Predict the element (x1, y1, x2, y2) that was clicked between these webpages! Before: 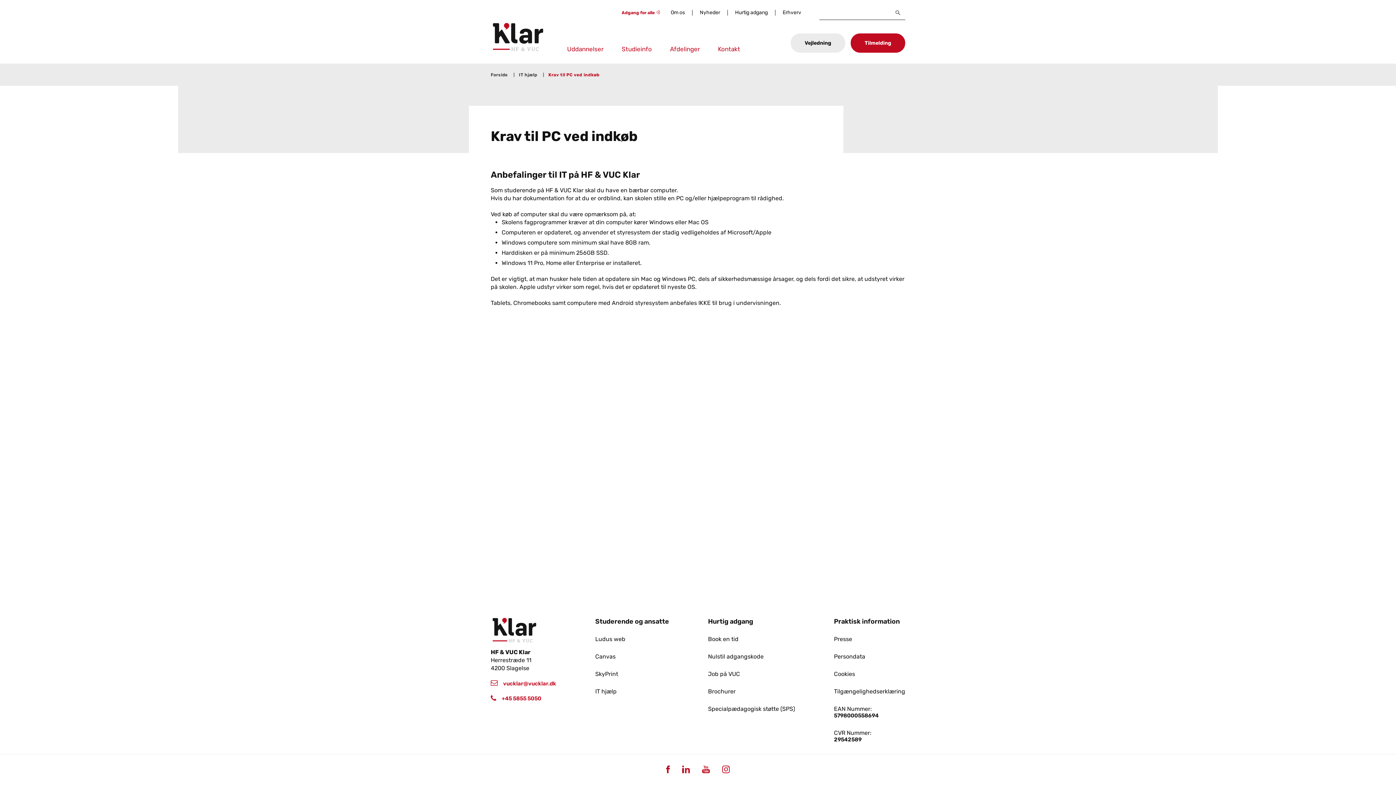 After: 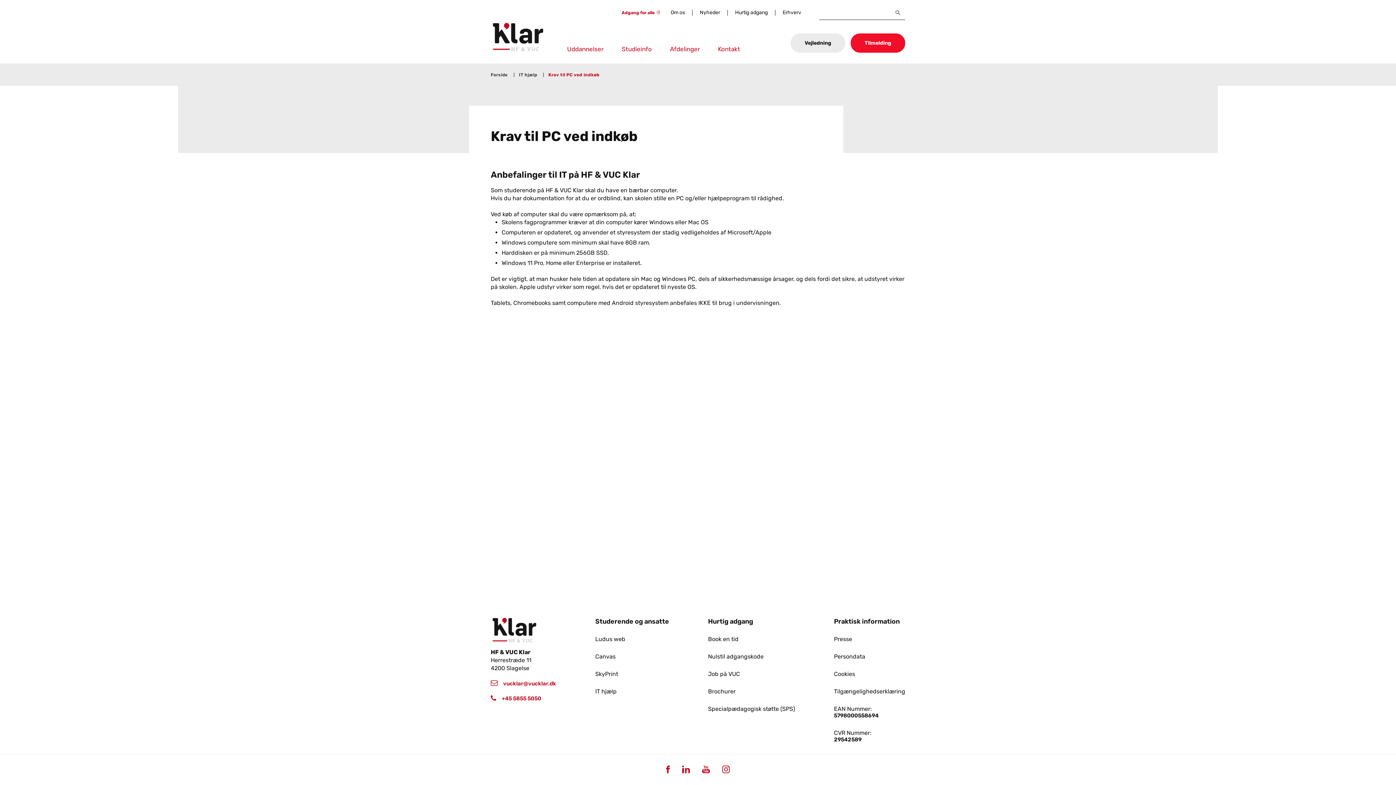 Action: label: Tilmelding bbox: (850, 33, 905, 52)